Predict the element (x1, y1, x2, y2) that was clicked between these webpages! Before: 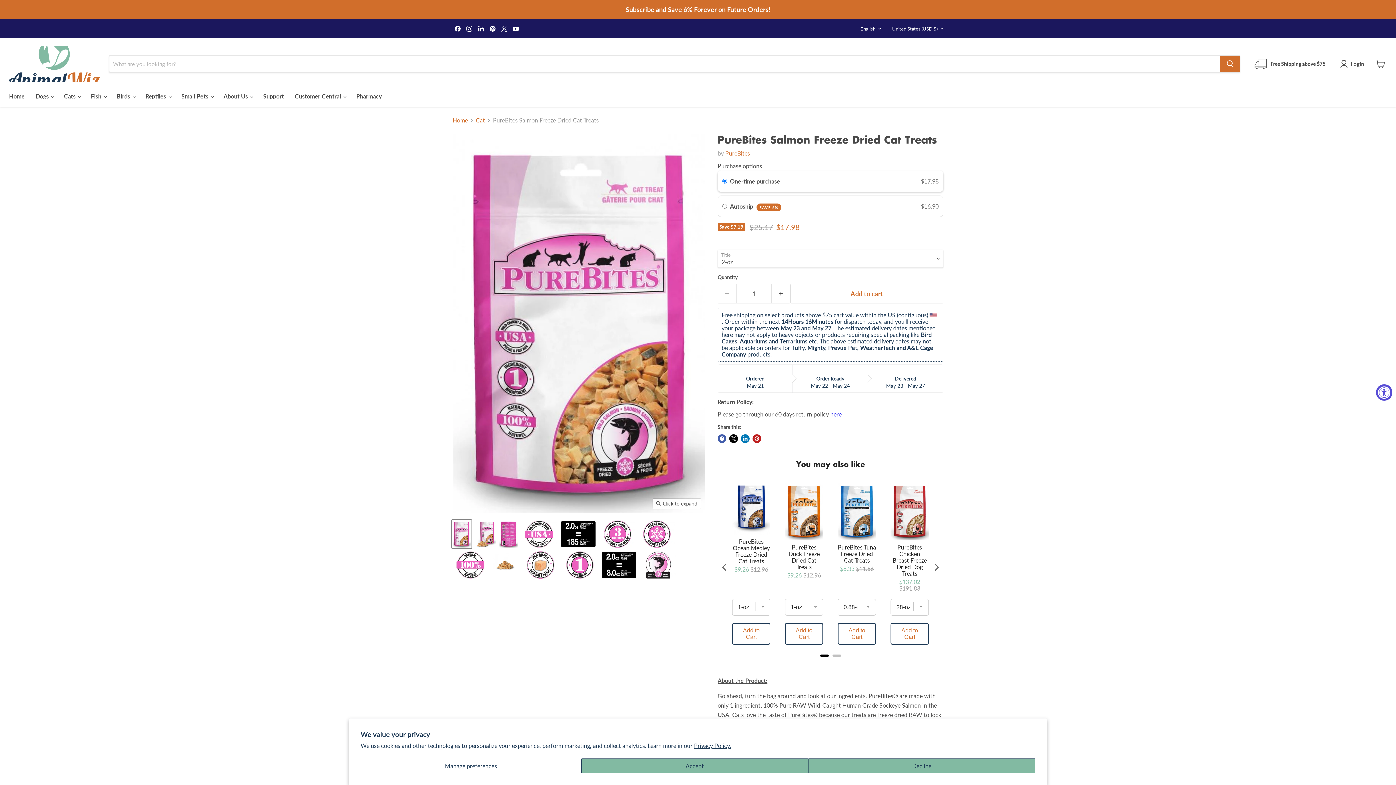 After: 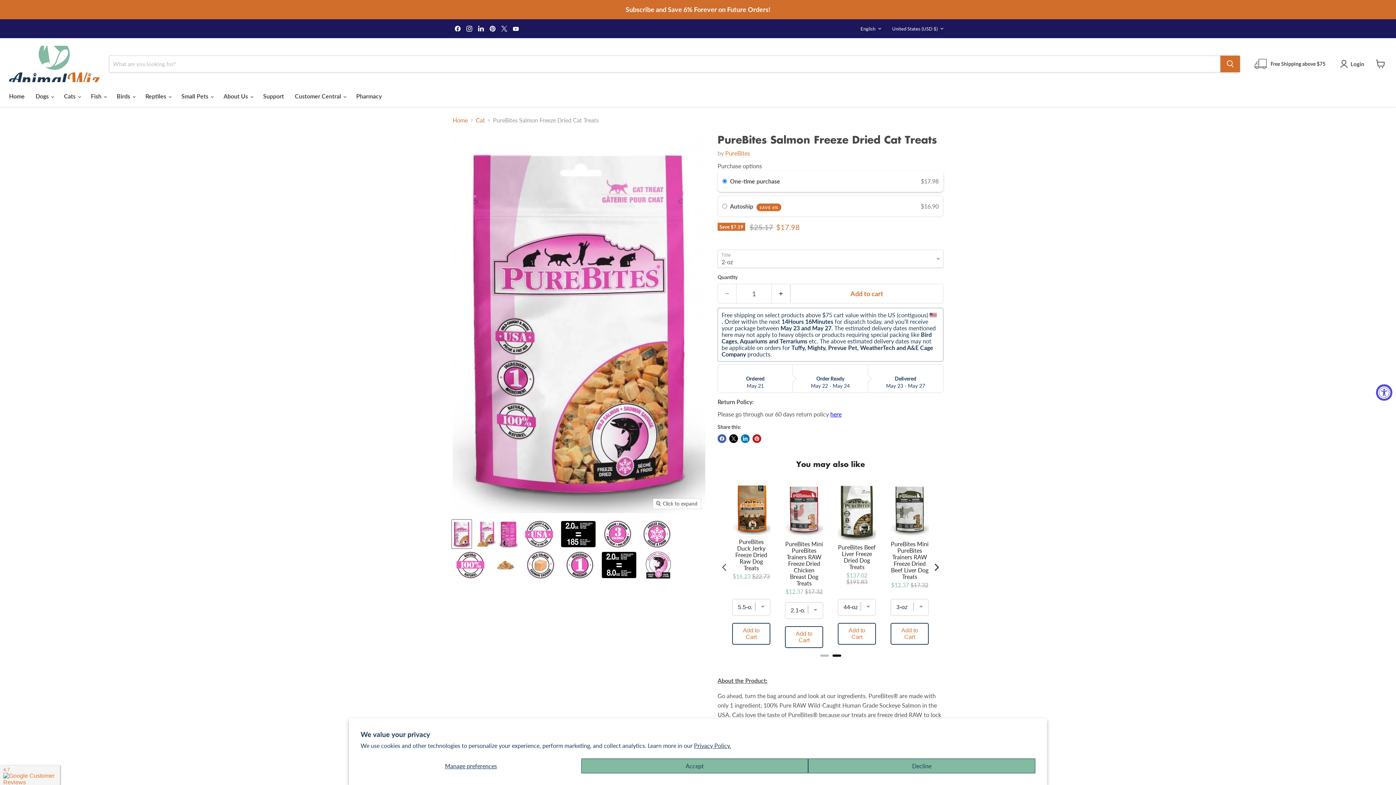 Action: bbox: (929, 560, 943, 574) label: Next